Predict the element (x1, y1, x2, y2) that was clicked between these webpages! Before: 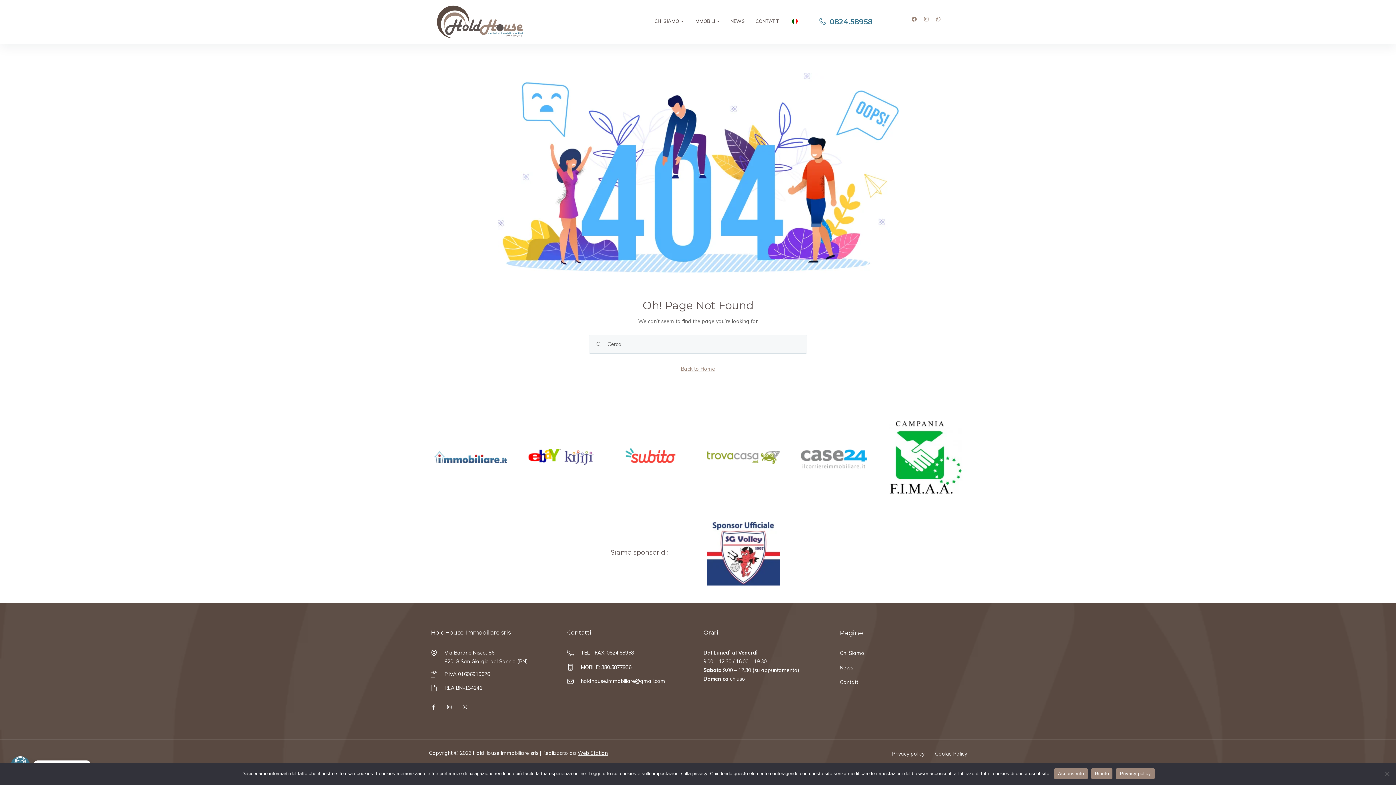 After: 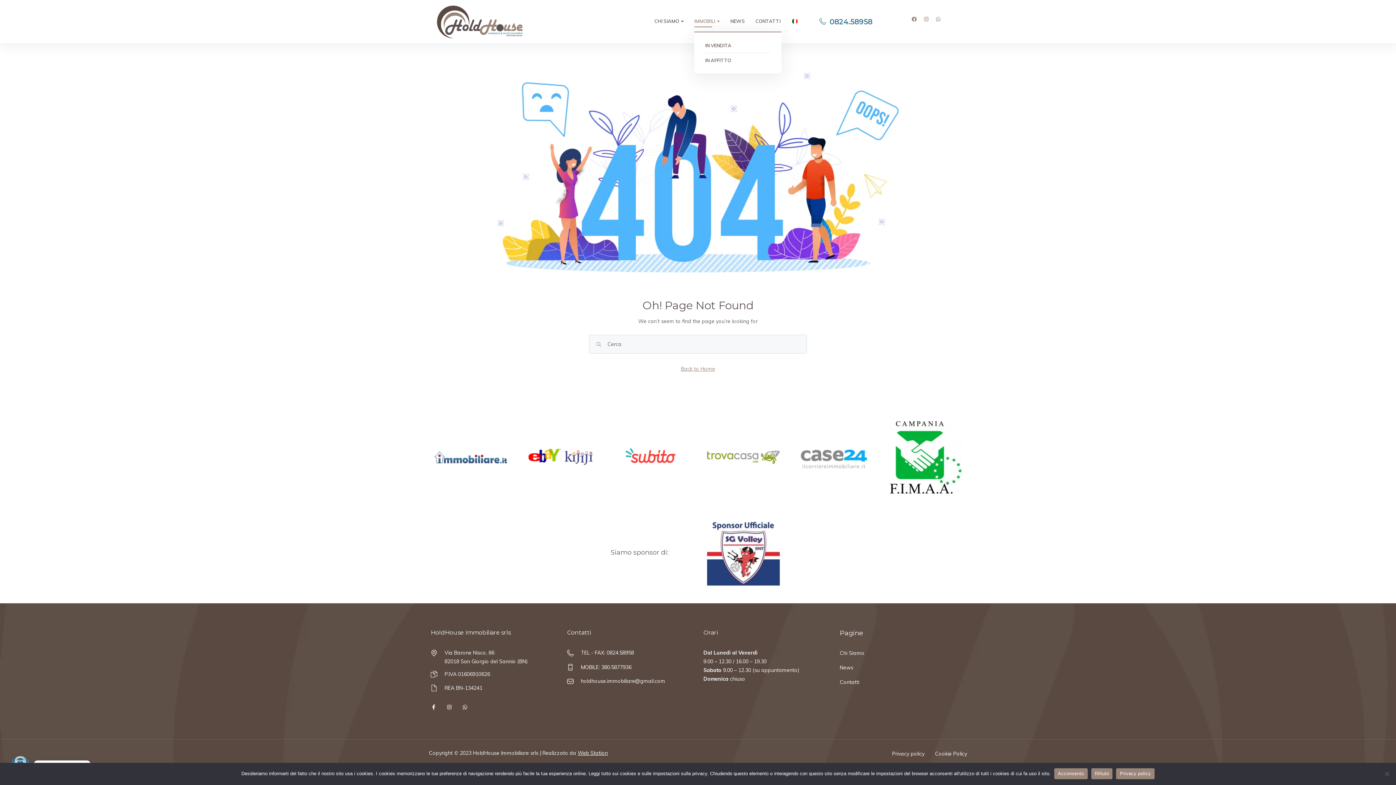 Action: bbox: (694, 16, 720, 27) label: IMMOBILI 